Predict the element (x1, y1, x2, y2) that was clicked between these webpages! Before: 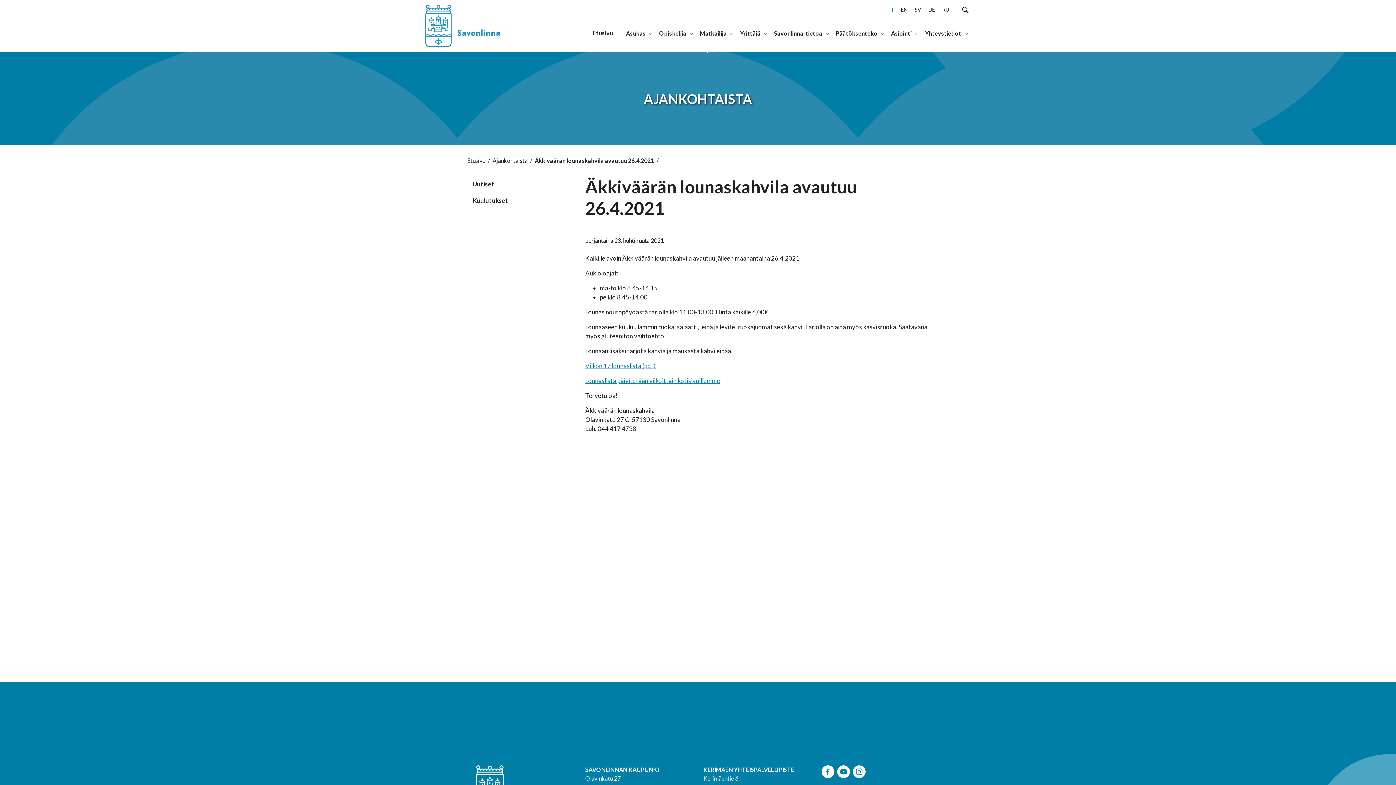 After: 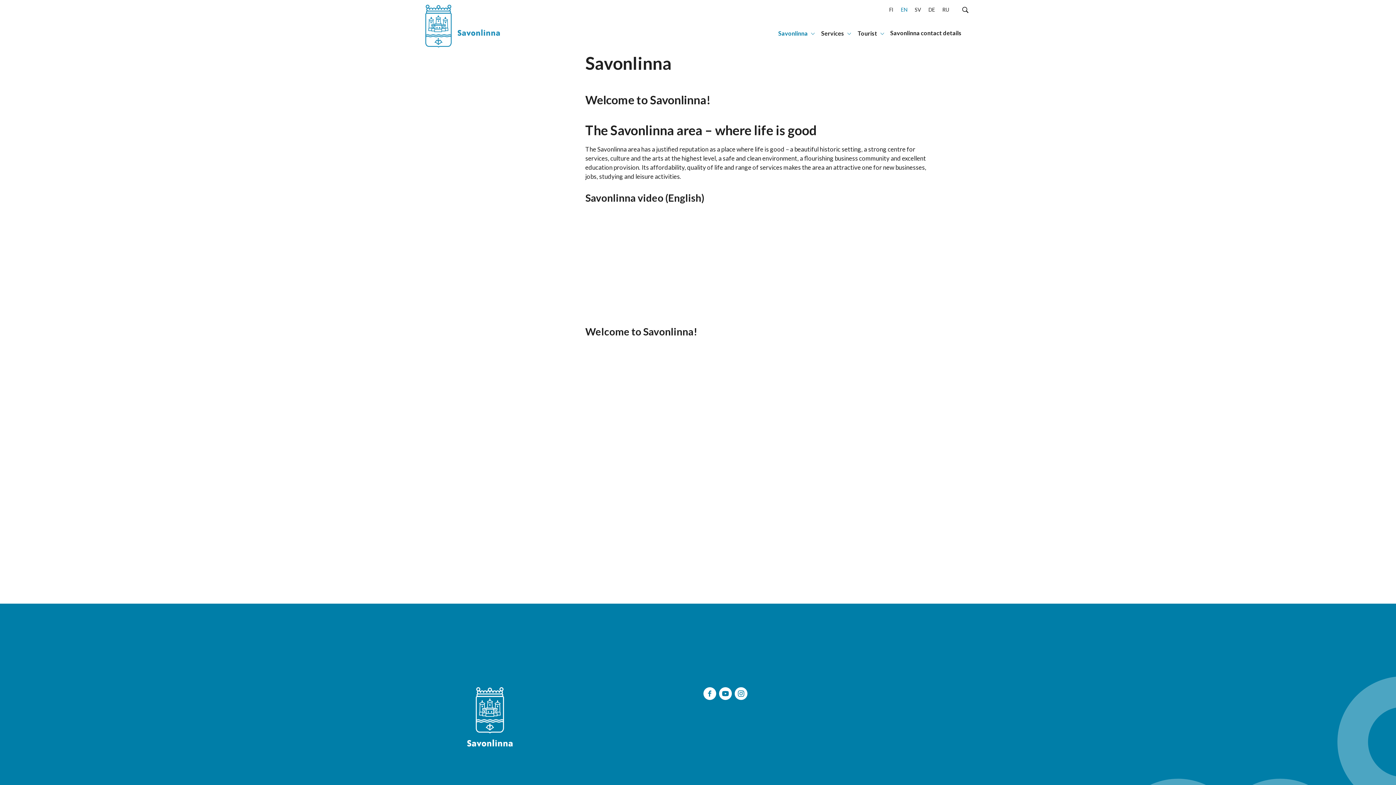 Action: label: EN bbox: (901, 5, 907, 13)